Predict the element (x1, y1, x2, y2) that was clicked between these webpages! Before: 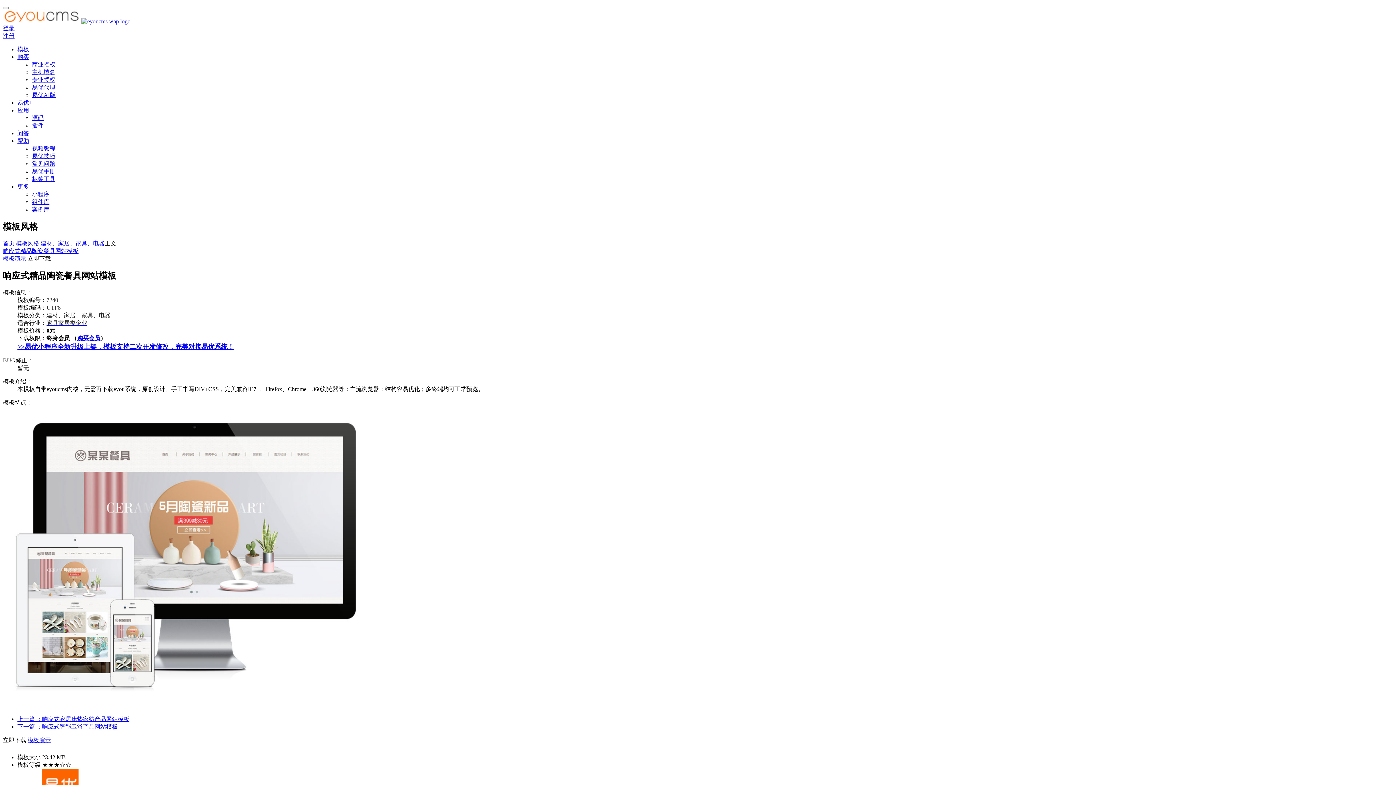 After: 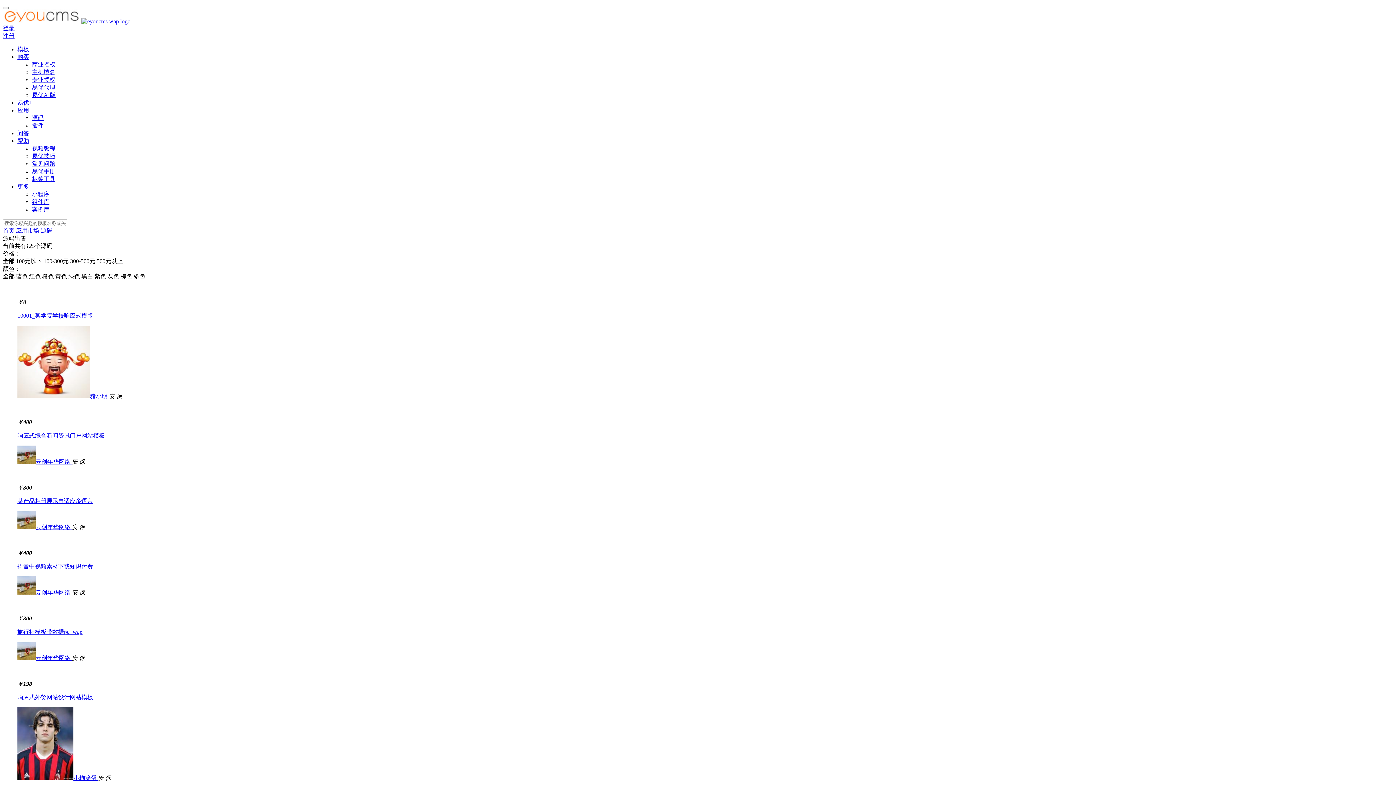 Action: bbox: (32, 114, 43, 121) label: 源码